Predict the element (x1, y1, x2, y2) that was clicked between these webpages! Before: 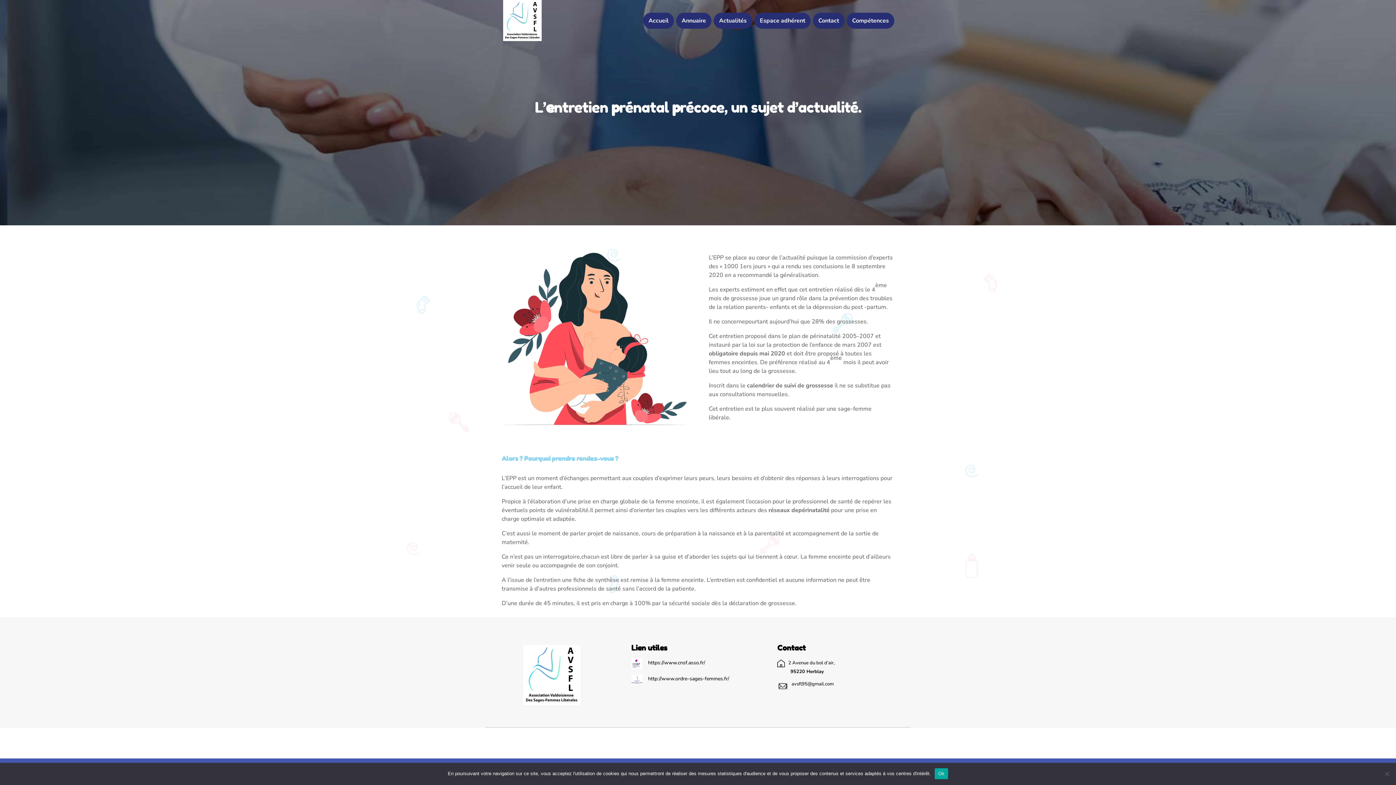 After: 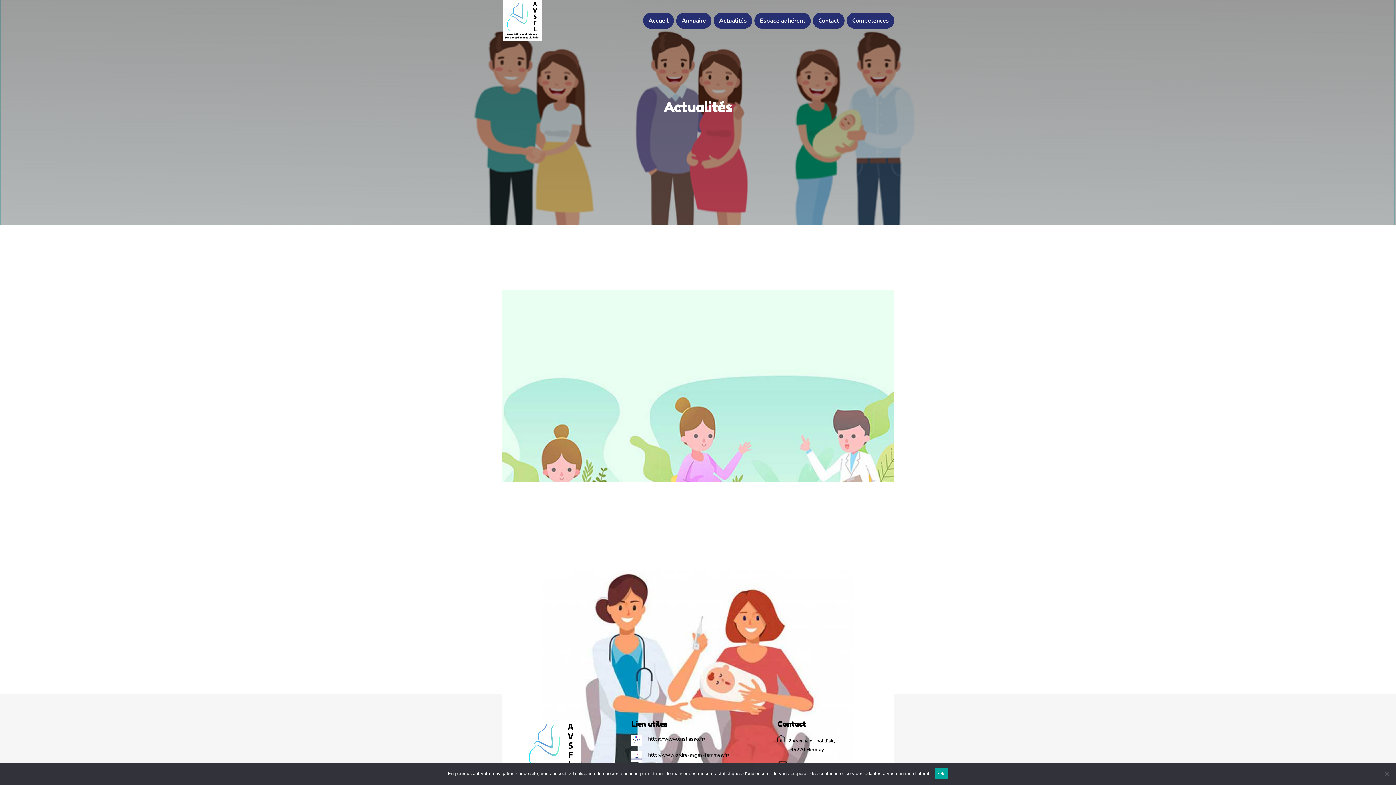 Action: label: Actualités bbox: (713, 12, 752, 28)